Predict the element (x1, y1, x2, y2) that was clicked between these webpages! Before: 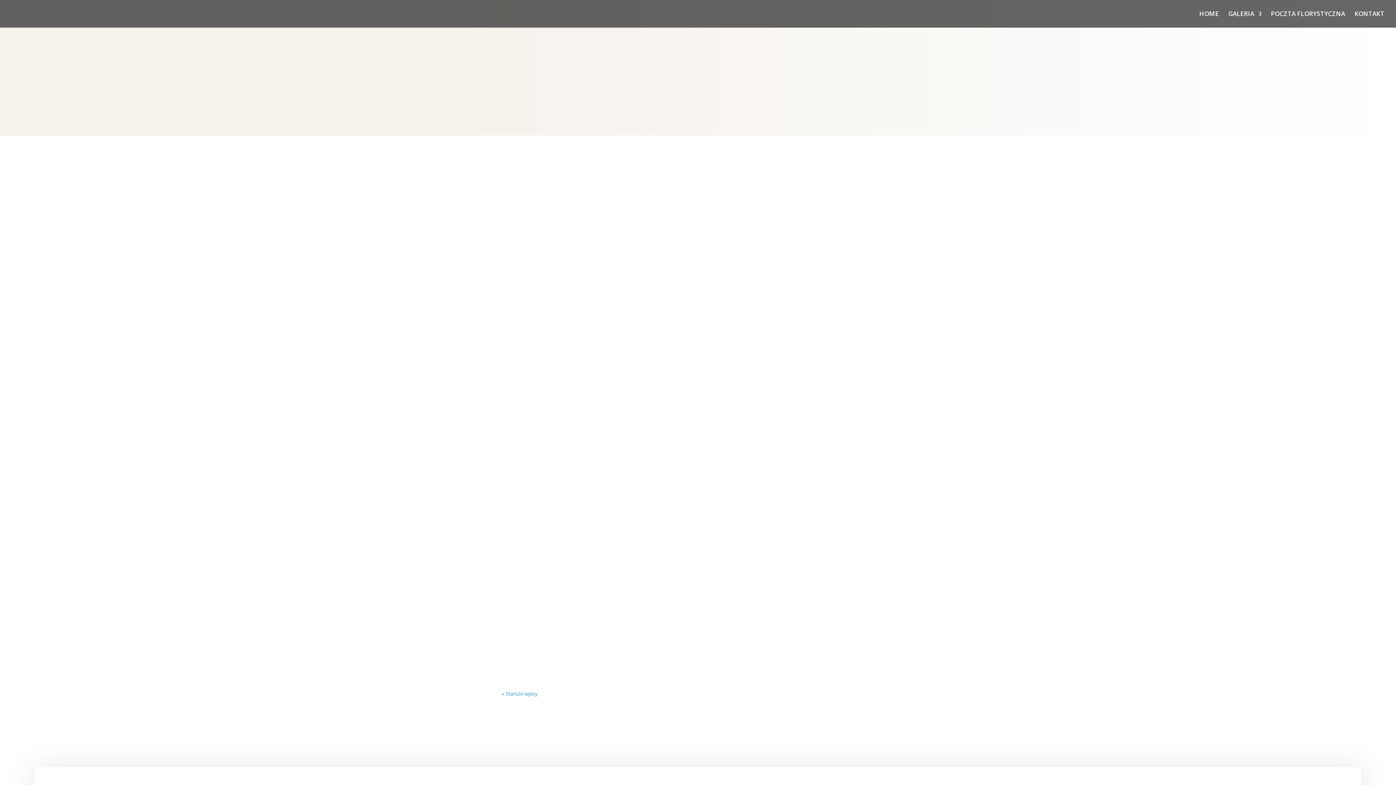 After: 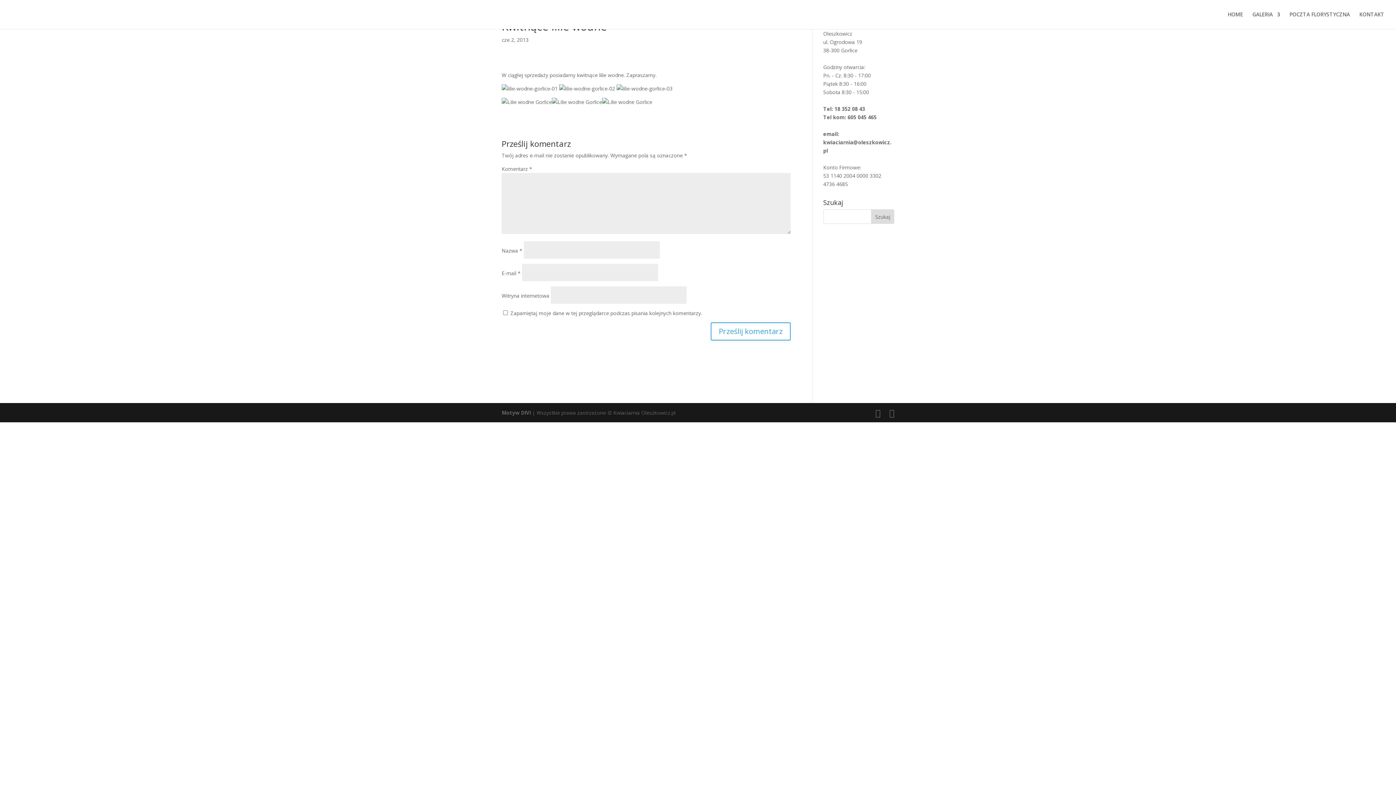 Action: label: czytaj dalej bbox: (508, 485, 538, 493)